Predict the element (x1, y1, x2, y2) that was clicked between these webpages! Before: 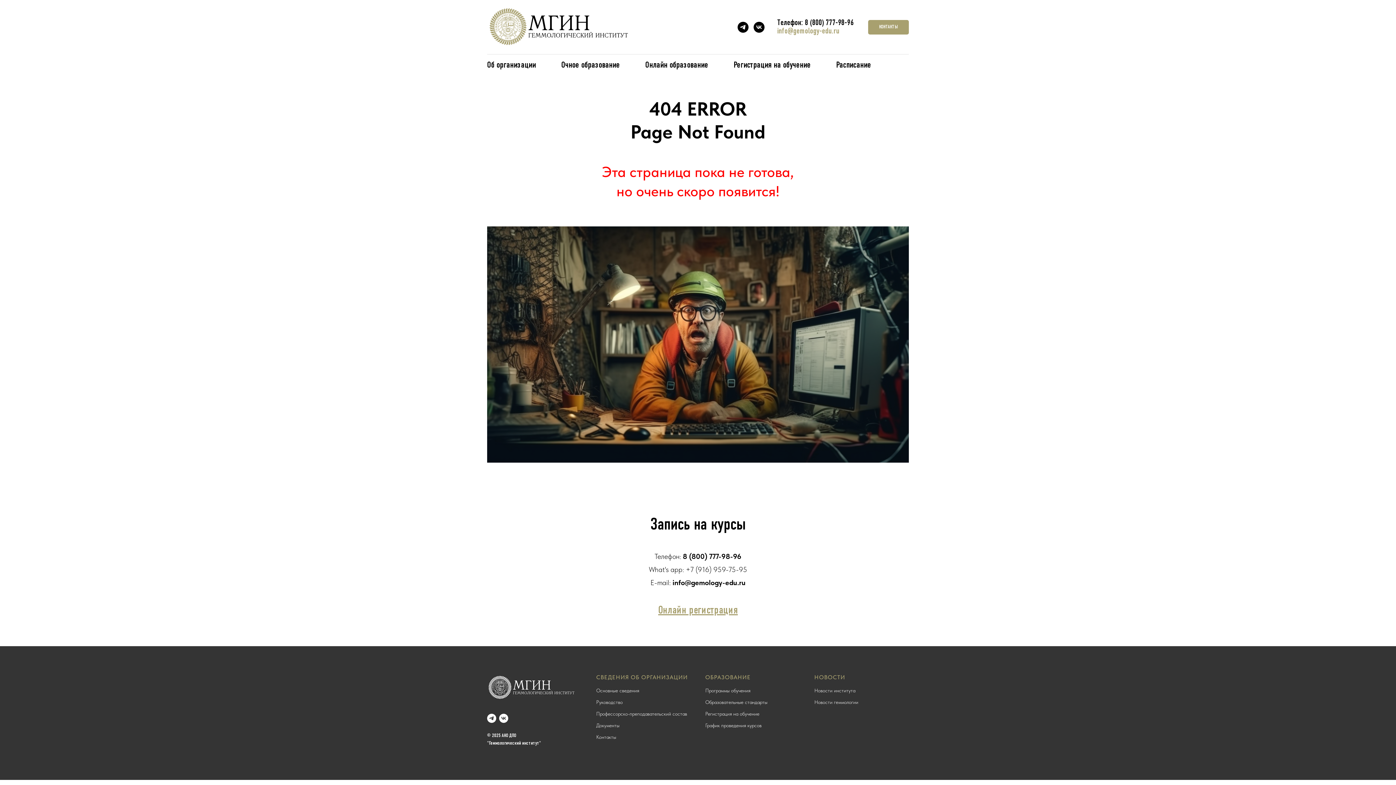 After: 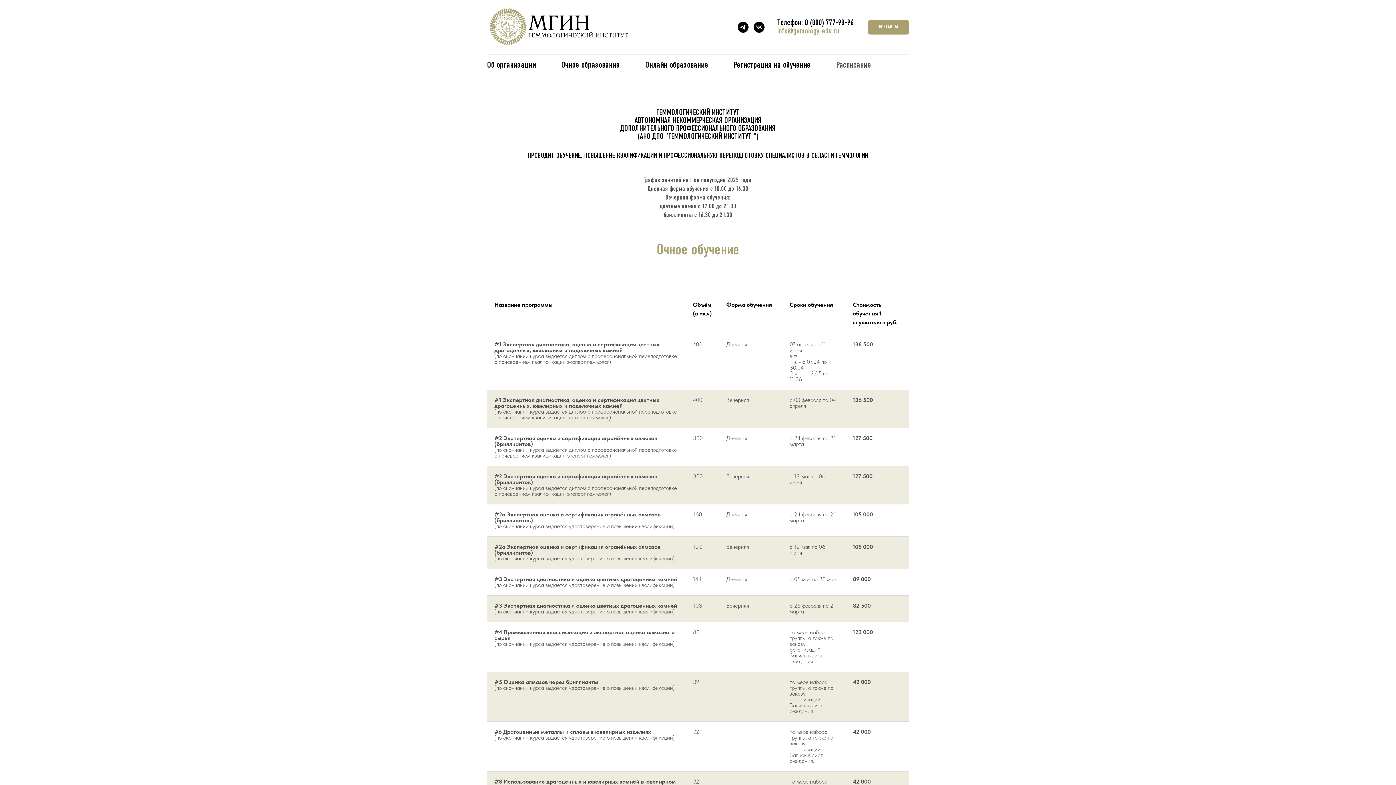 Action: label: График проведения курсов bbox: (705, 722, 761, 728)